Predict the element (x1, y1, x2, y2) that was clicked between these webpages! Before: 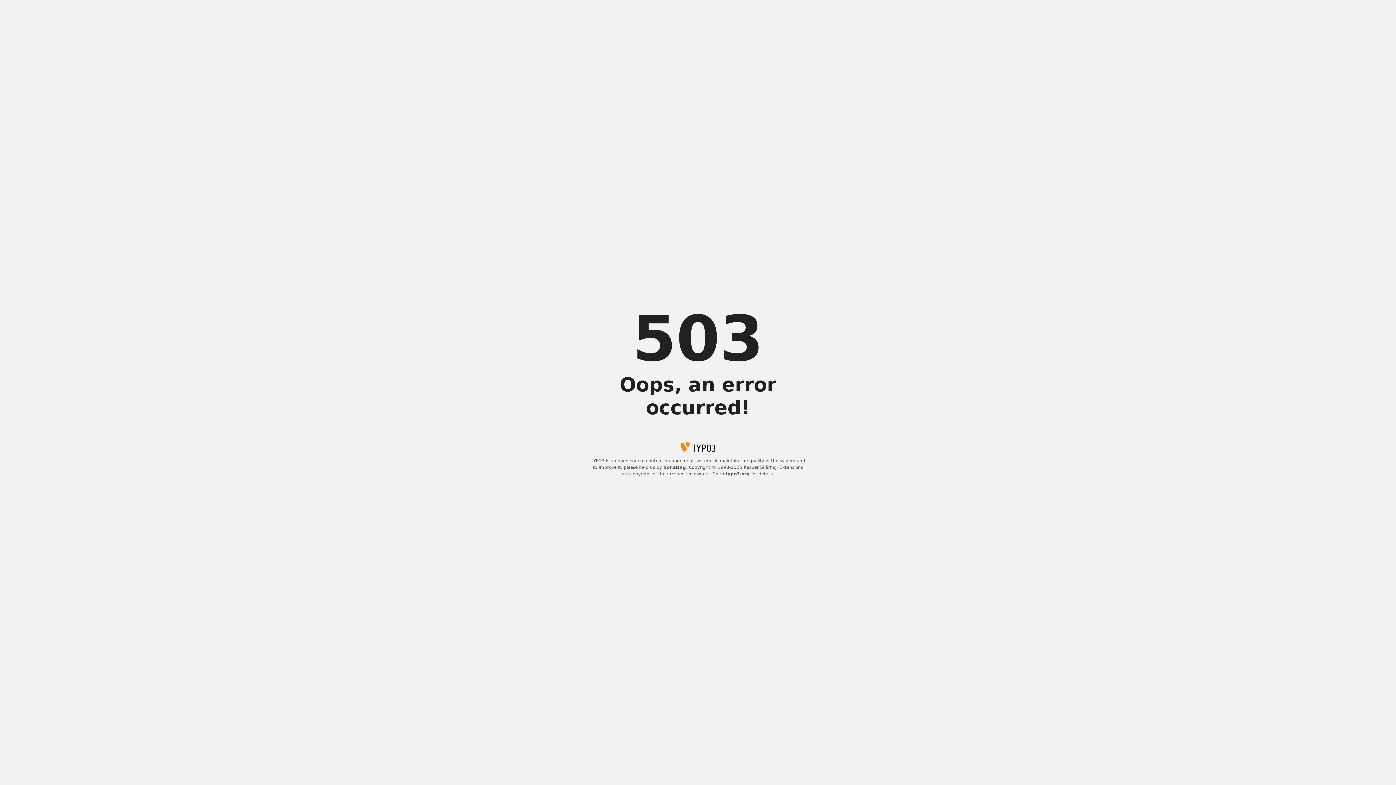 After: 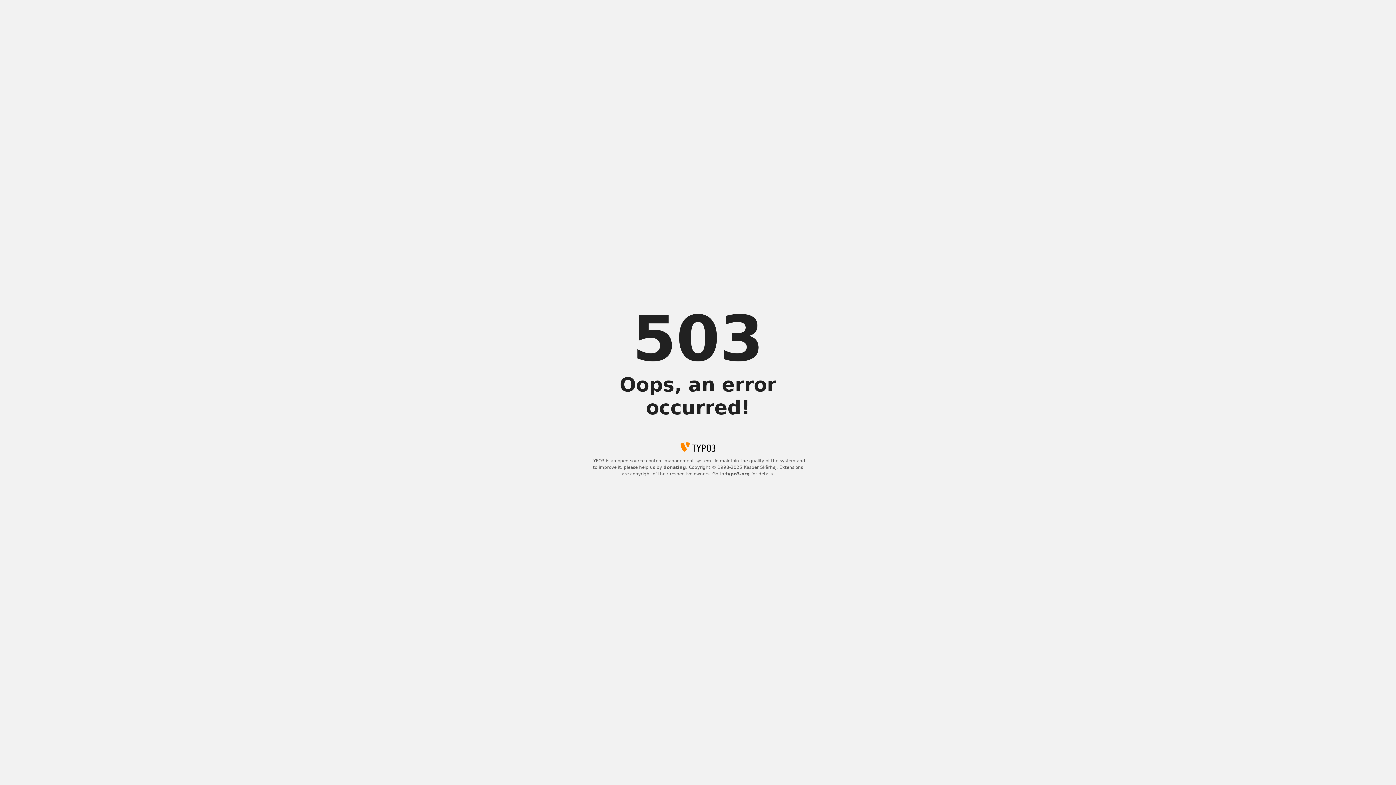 Action: bbox: (663, 465, 686, 470) label: donating